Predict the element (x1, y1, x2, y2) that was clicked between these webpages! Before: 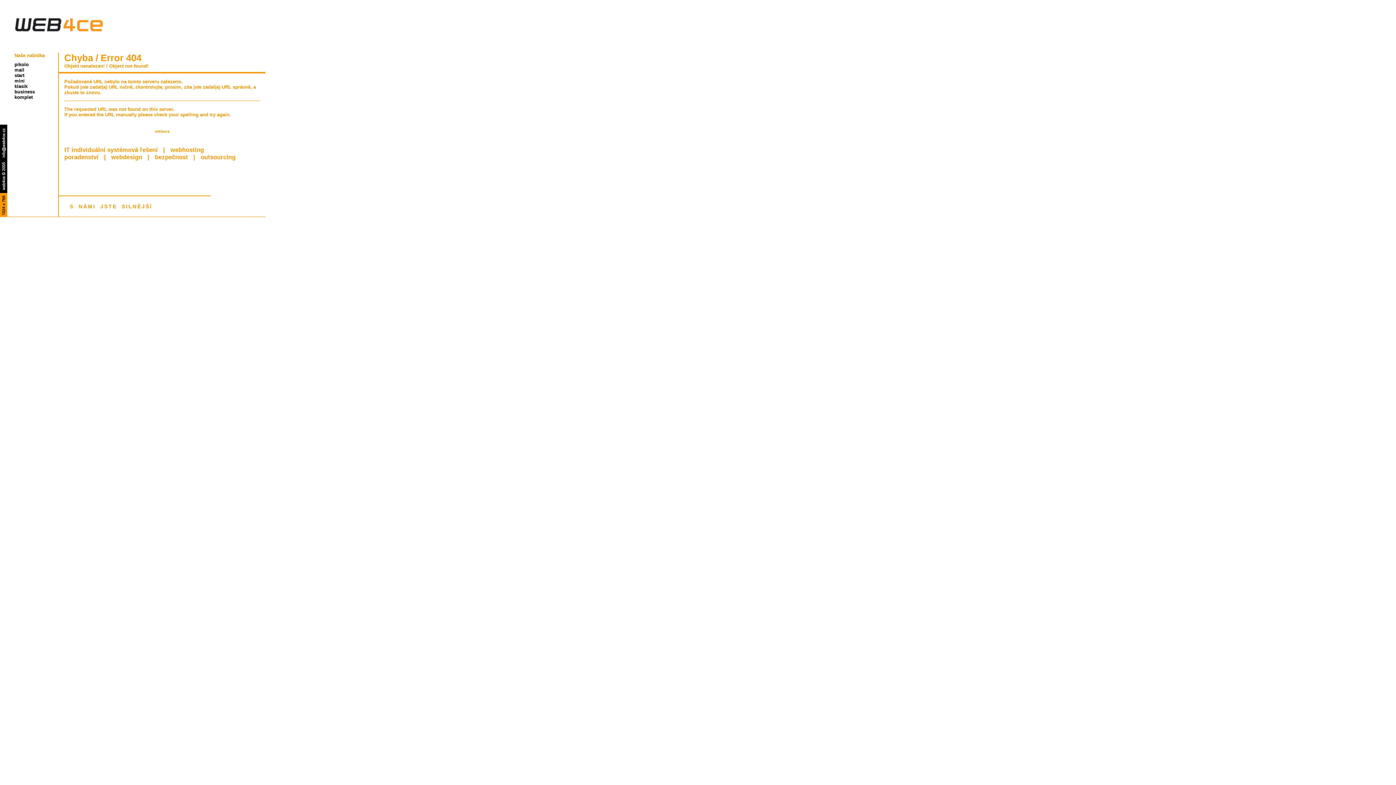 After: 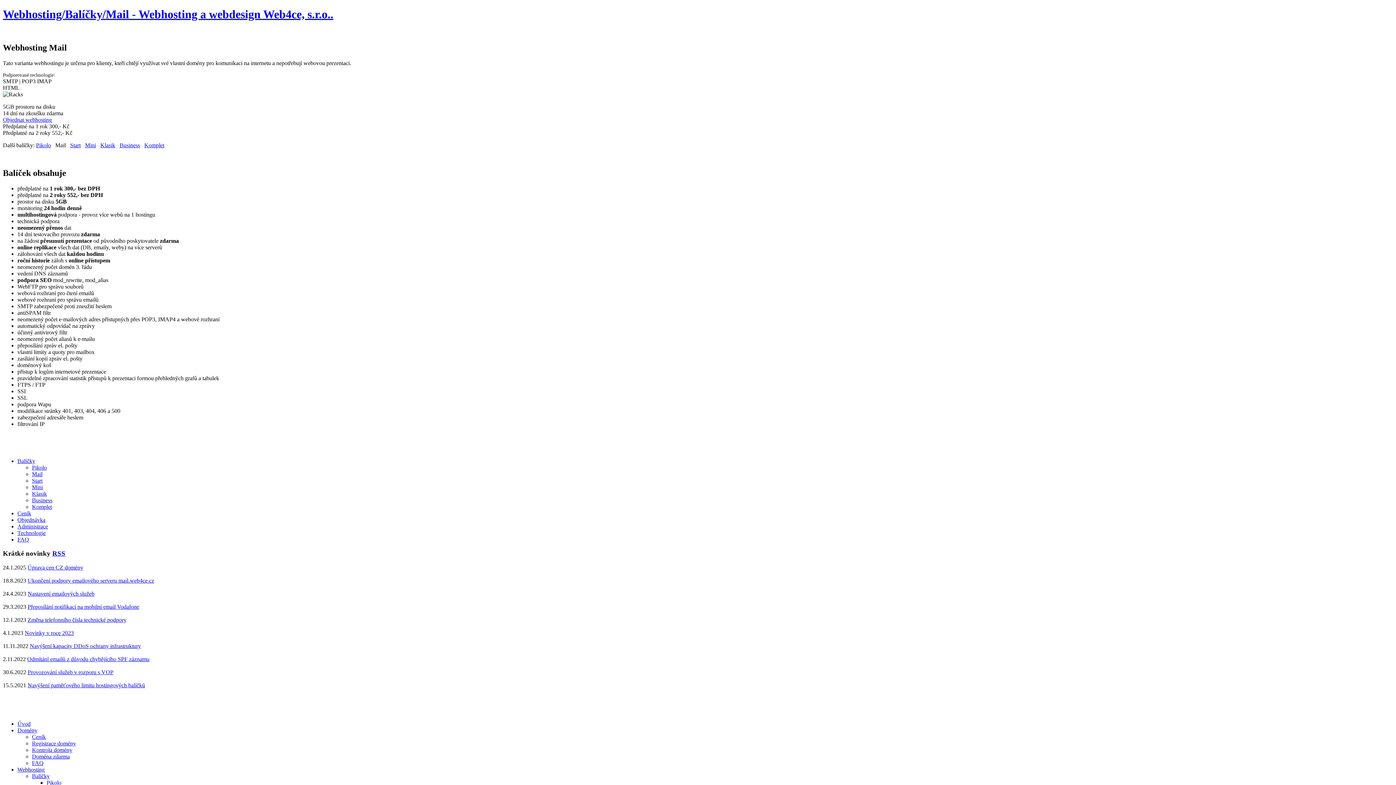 Action: bbox: (14, 67, 24, 72) label: mail